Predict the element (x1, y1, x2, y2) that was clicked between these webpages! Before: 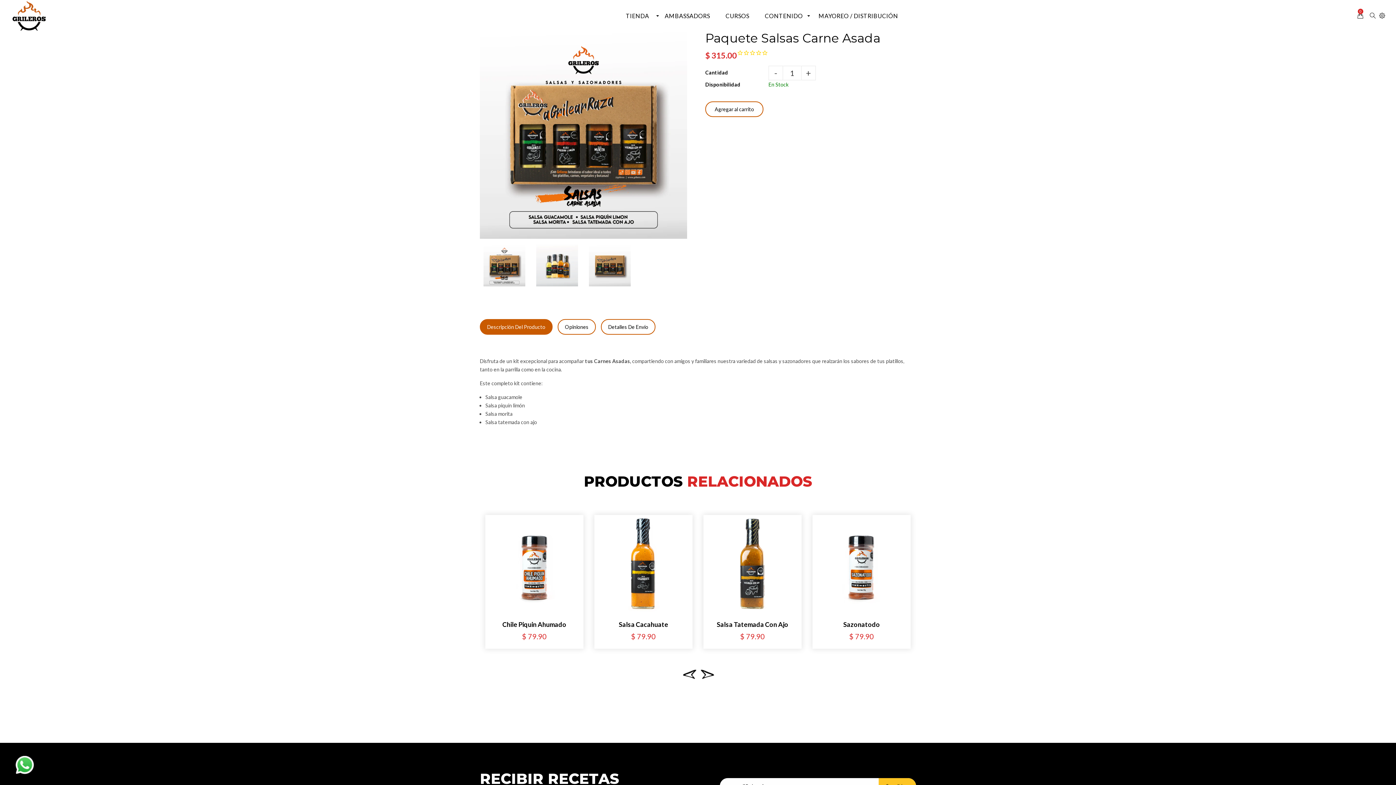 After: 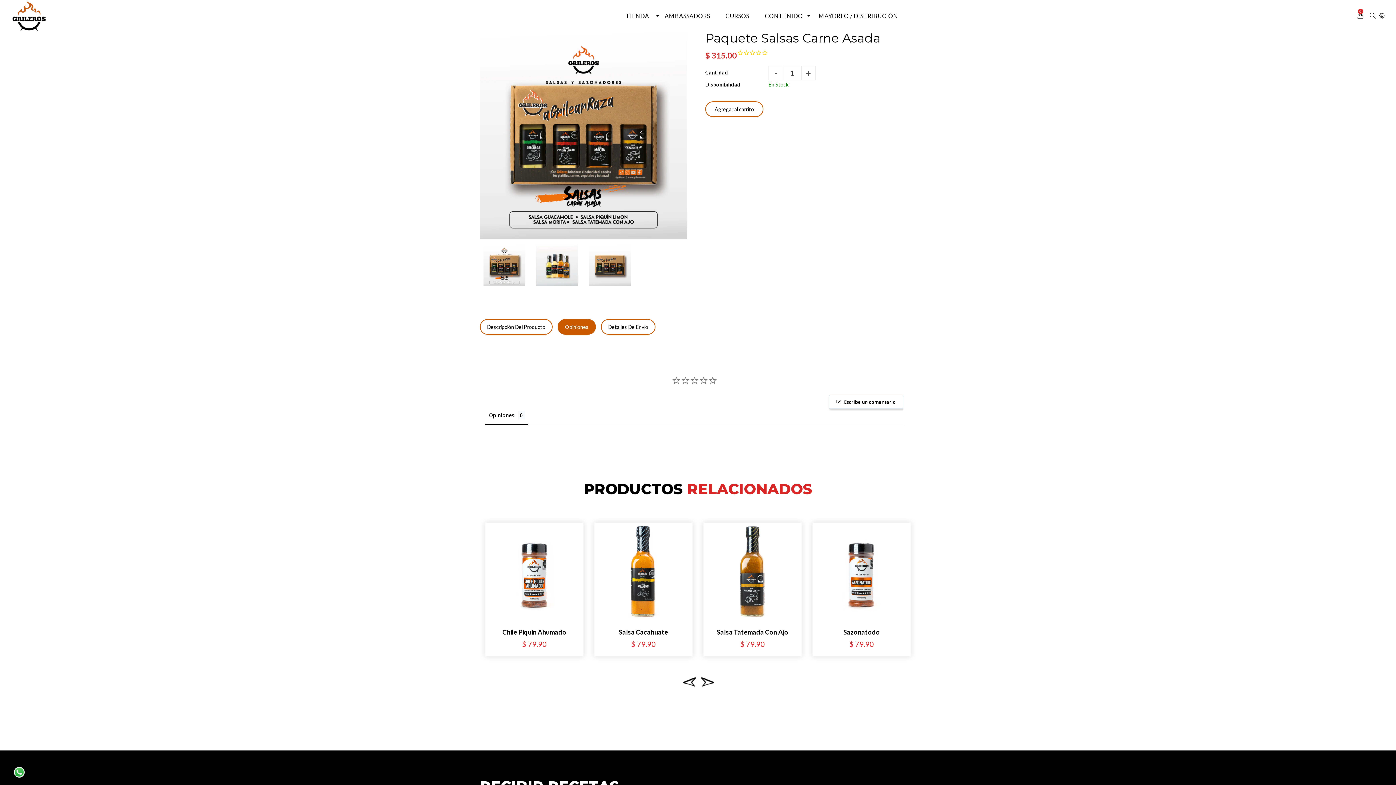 Action: bbox: (557, 319, 596, 334) label: Opiniones